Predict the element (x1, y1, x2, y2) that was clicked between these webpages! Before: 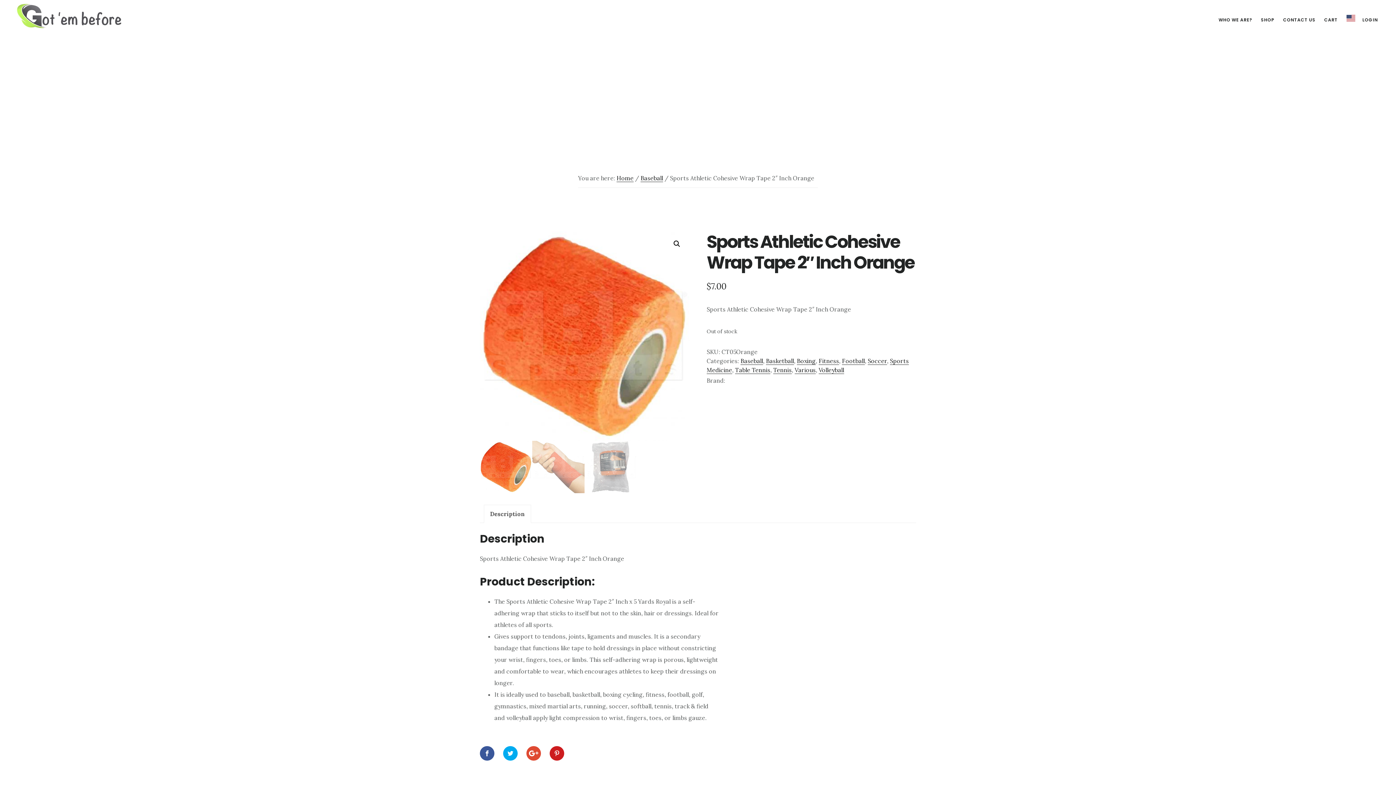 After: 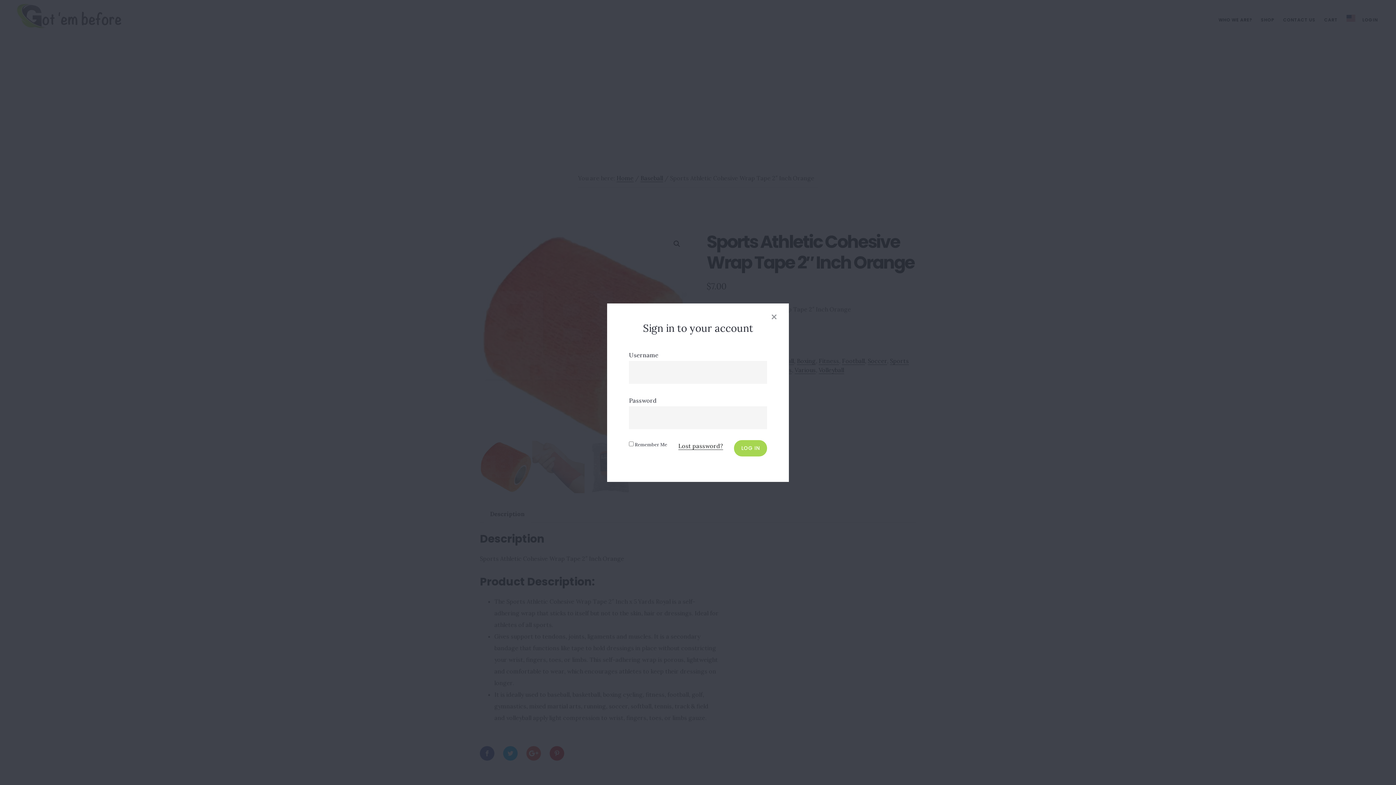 Action: bbox: (1359, 14, 1381, 25) label: LOGIN